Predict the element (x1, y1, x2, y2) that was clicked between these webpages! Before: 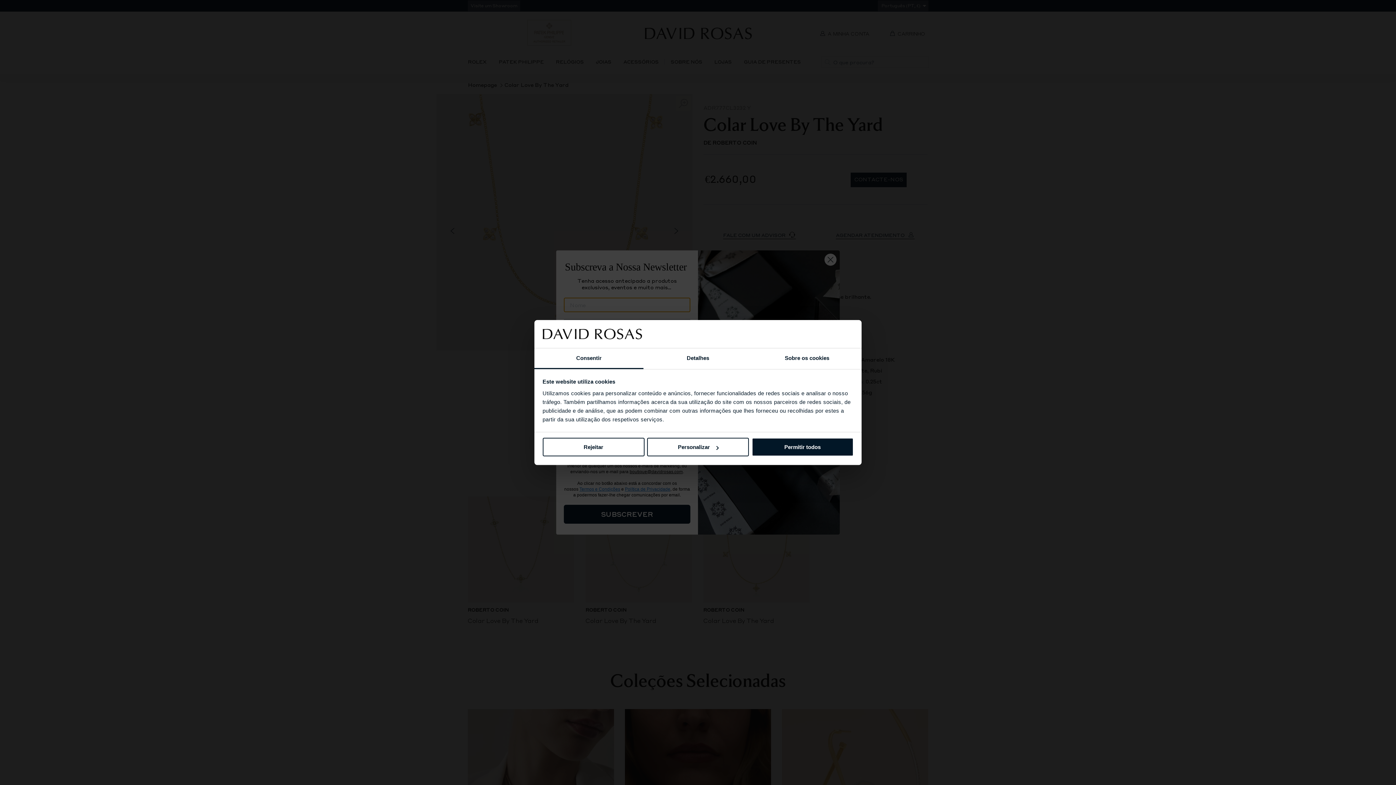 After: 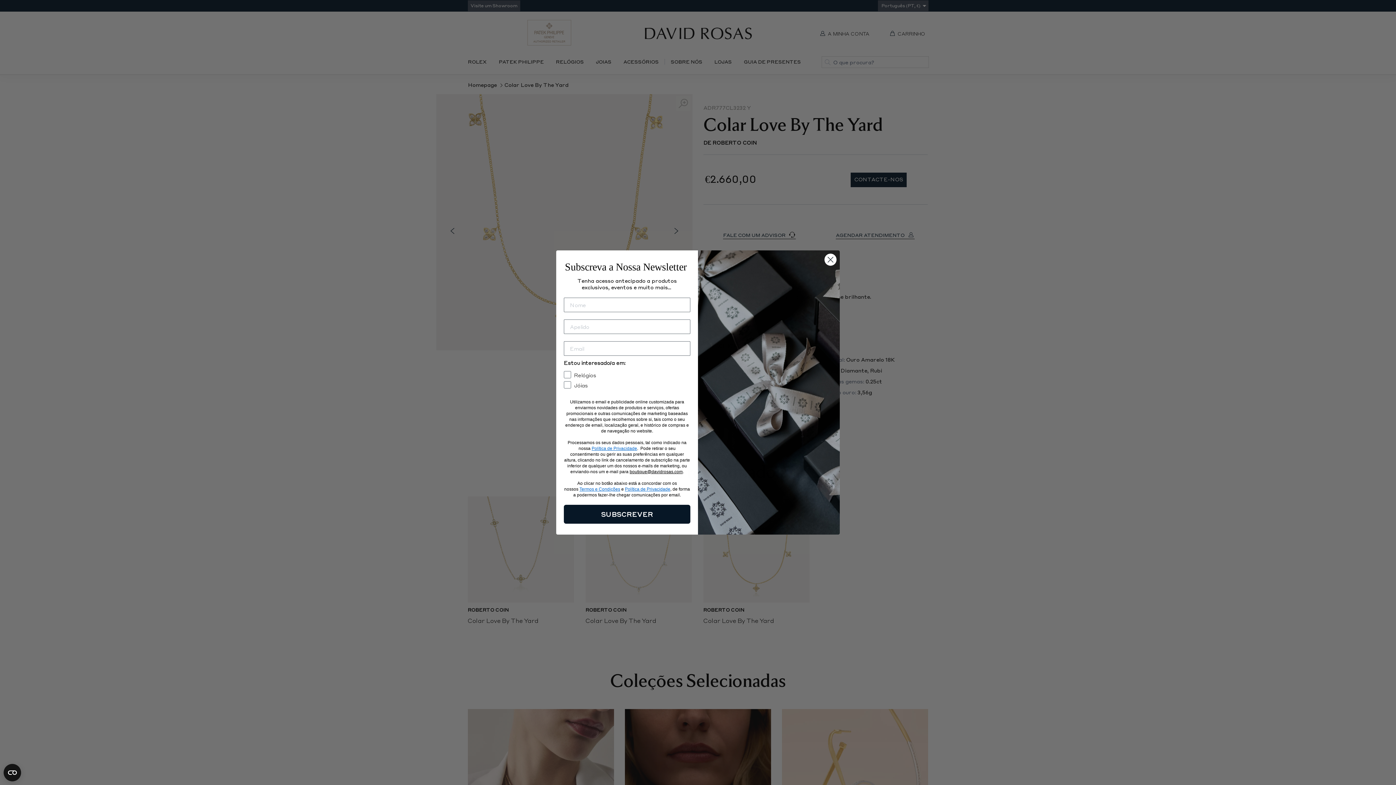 Action: label: Permitir todos bbox: (751, 438, 853, 456)